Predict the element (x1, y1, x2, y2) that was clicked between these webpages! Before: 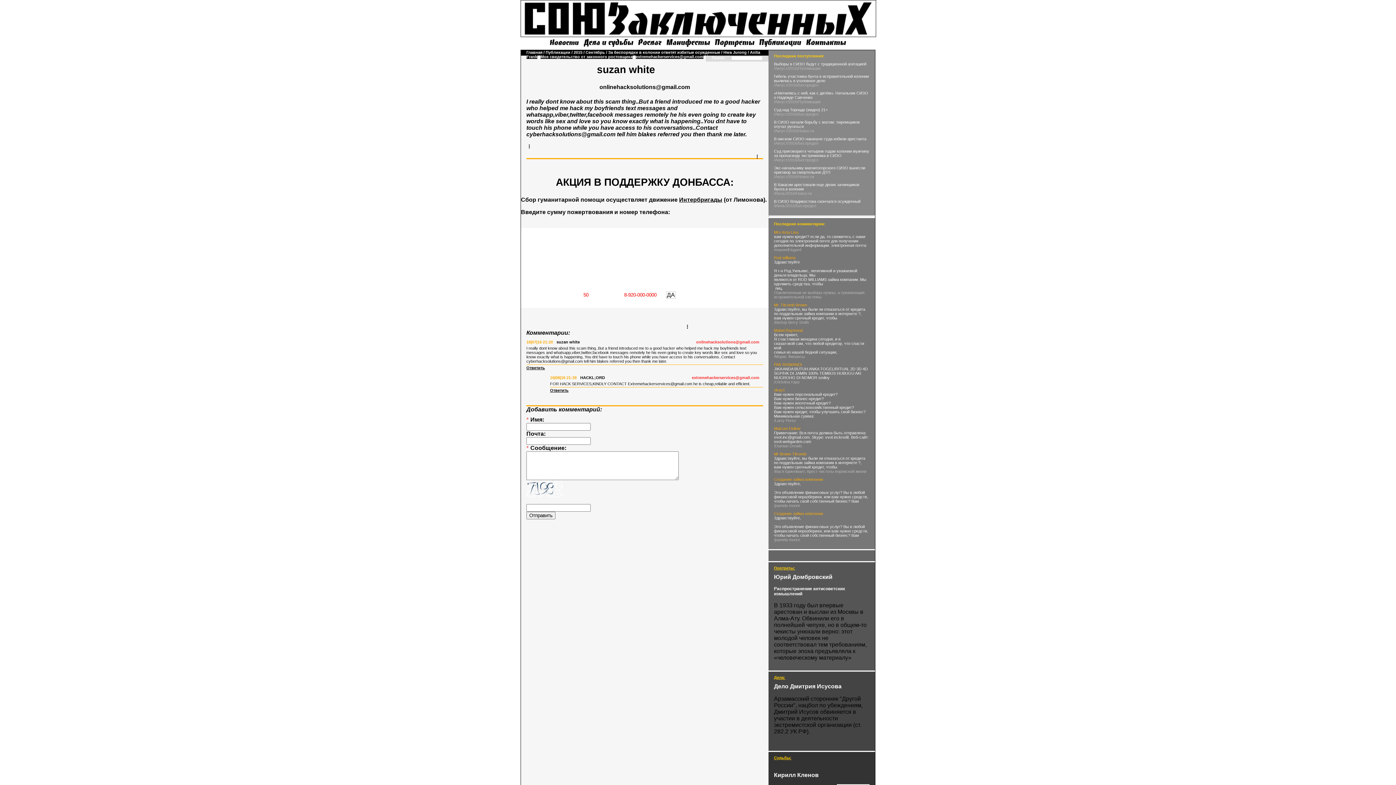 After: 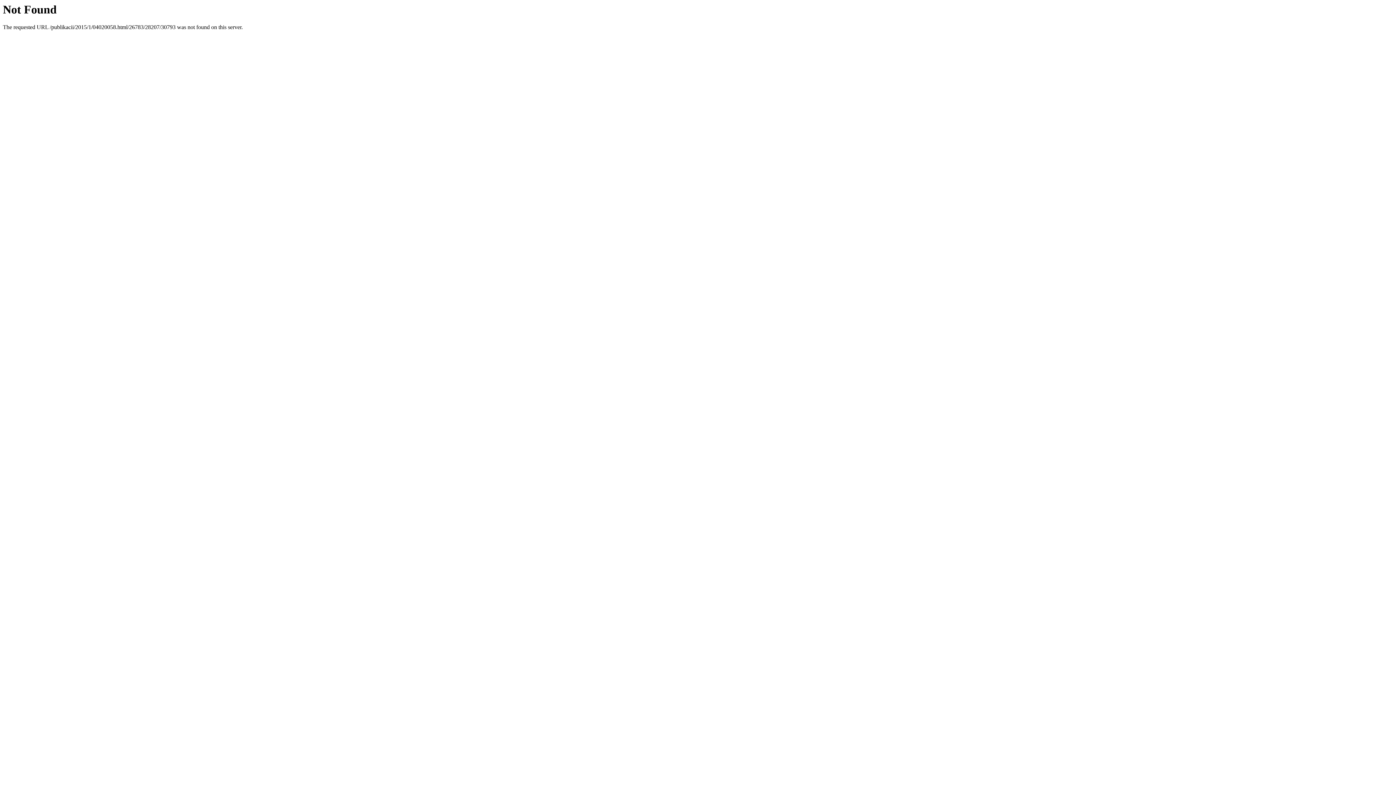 Action: label: okay1 bbox: (774, 388, 785, 392)